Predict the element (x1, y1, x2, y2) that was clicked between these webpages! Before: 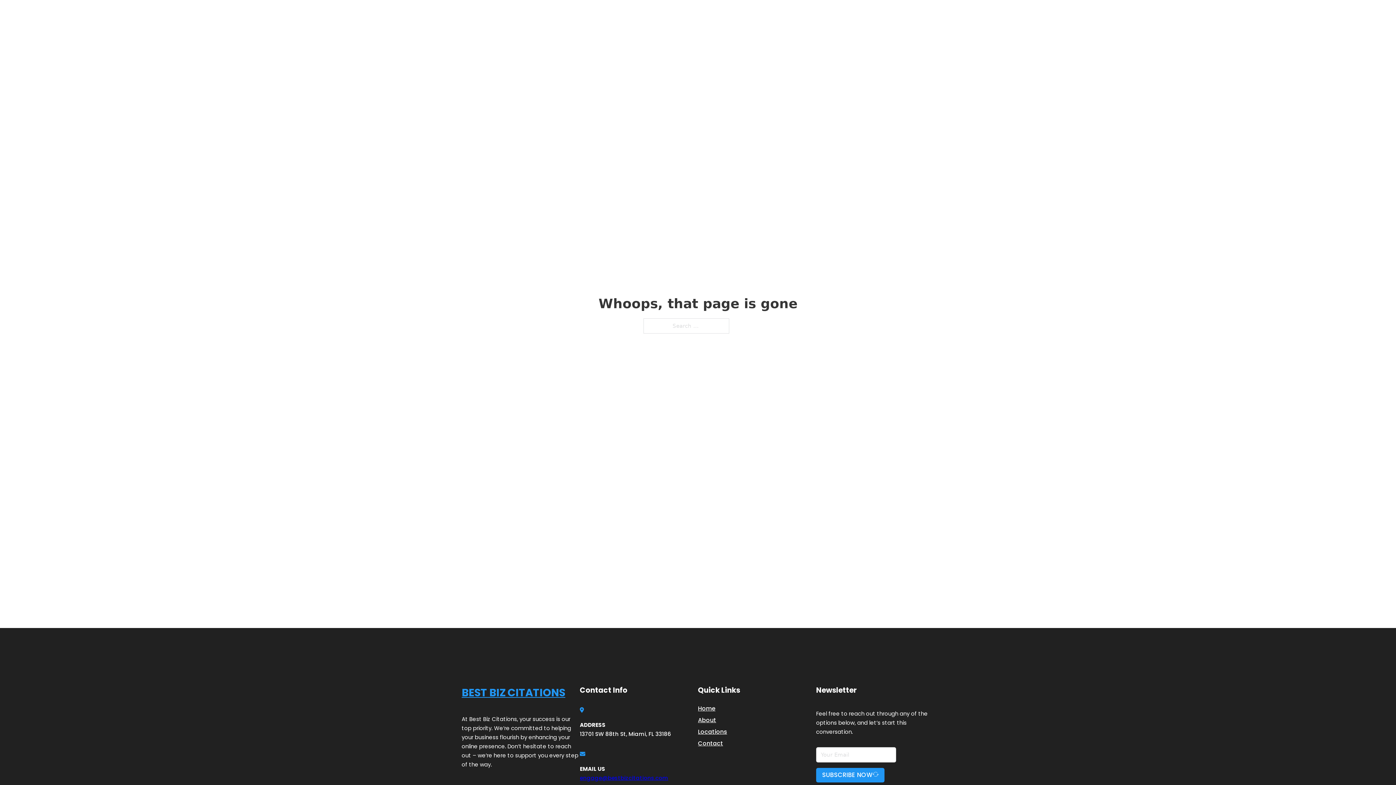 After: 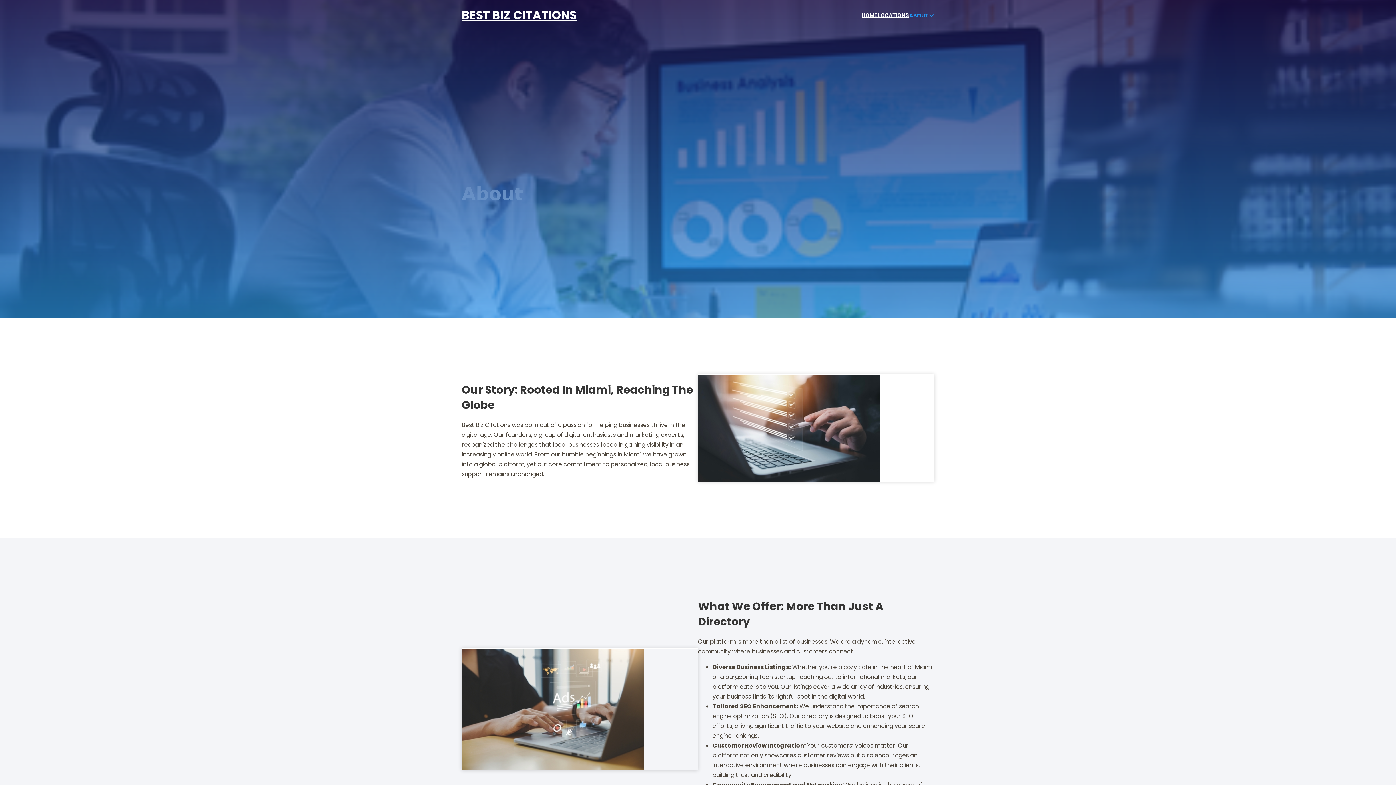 Action: bbox: (698, 715, 716, 725) label: About